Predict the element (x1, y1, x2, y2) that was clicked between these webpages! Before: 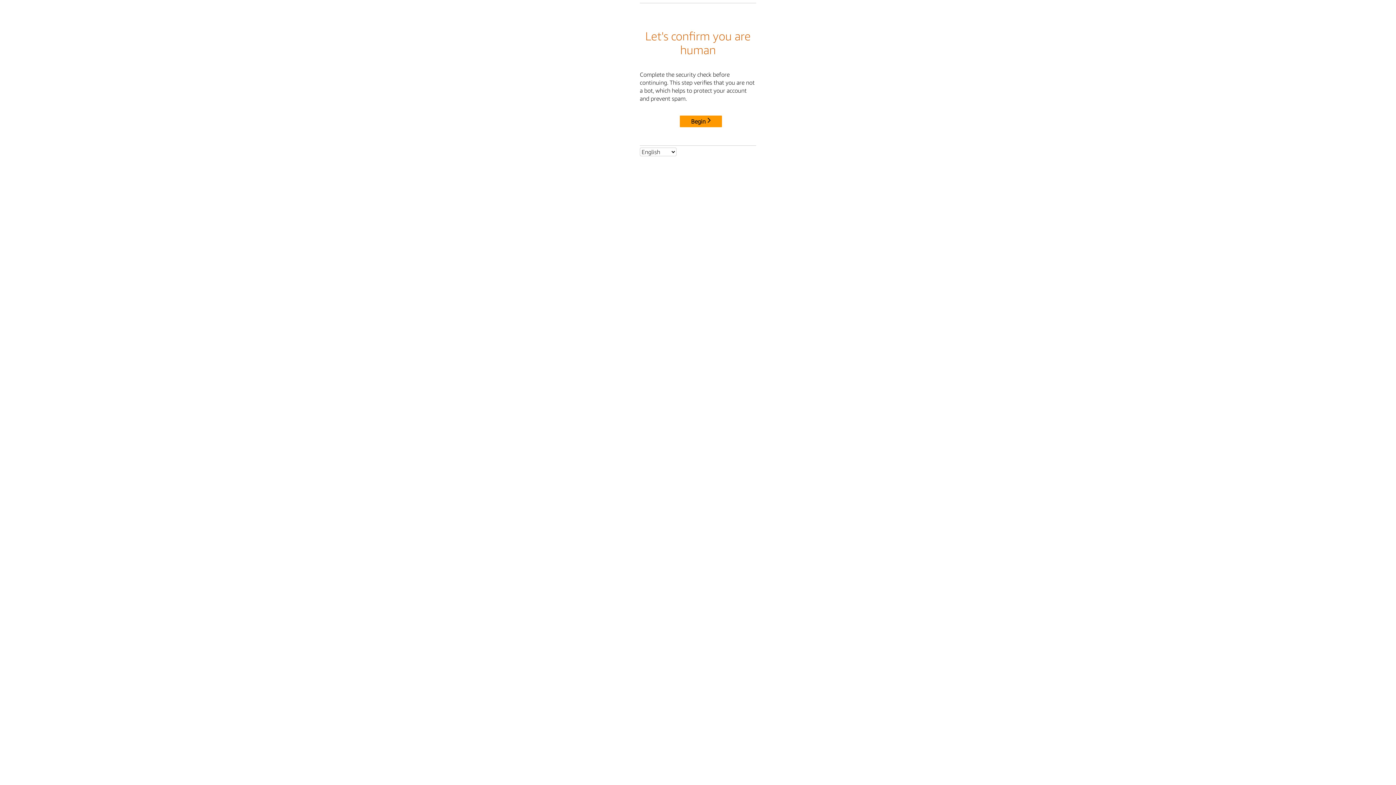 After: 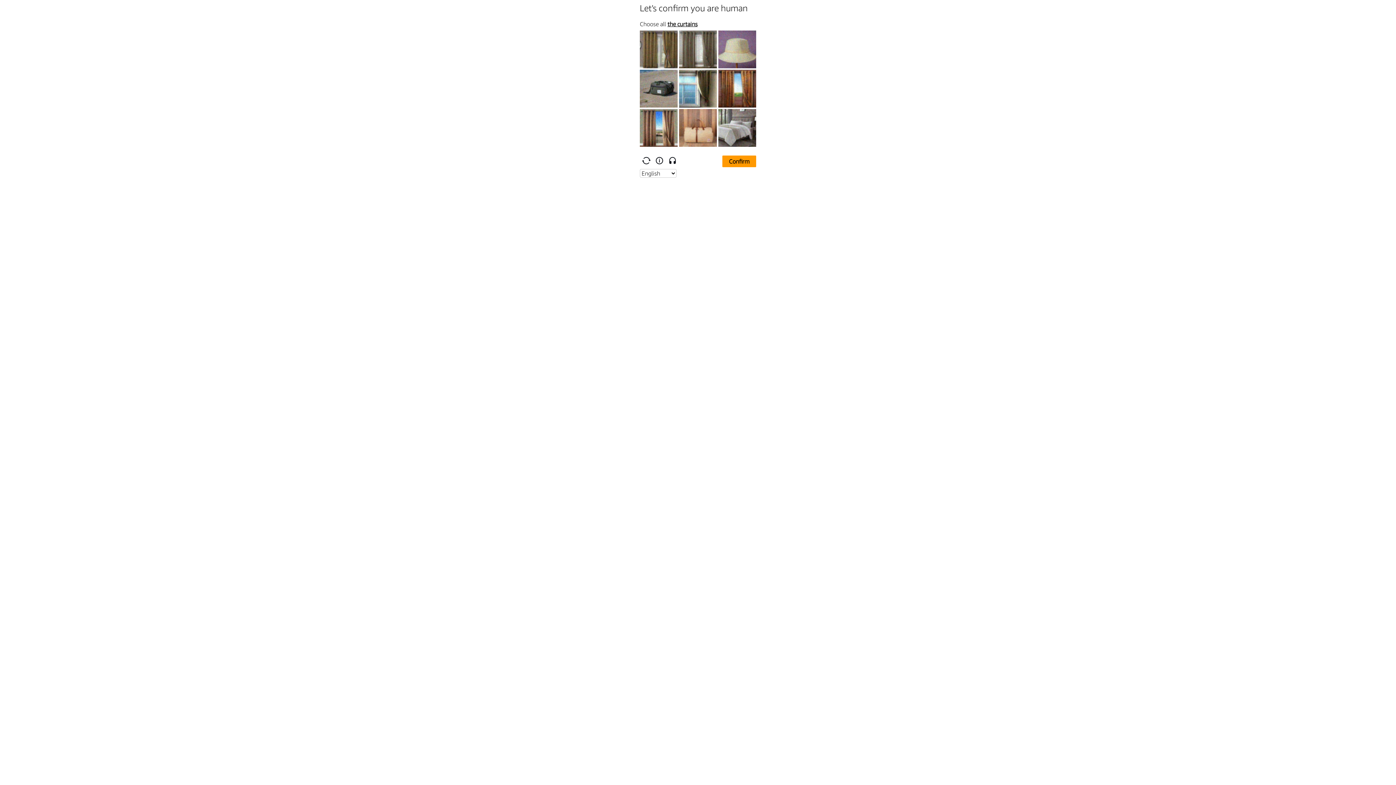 Action: label: Begin bbox: (680, 115, 722, 127)